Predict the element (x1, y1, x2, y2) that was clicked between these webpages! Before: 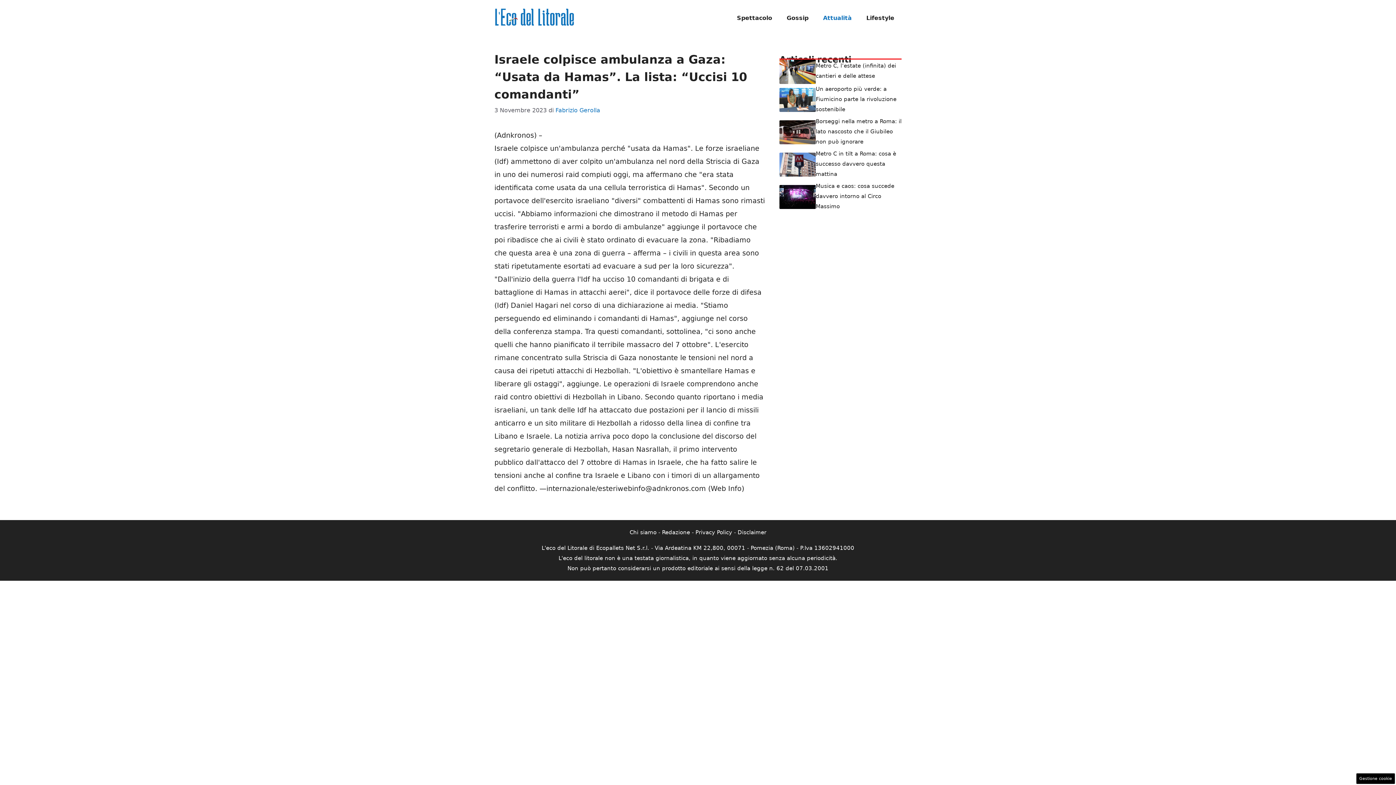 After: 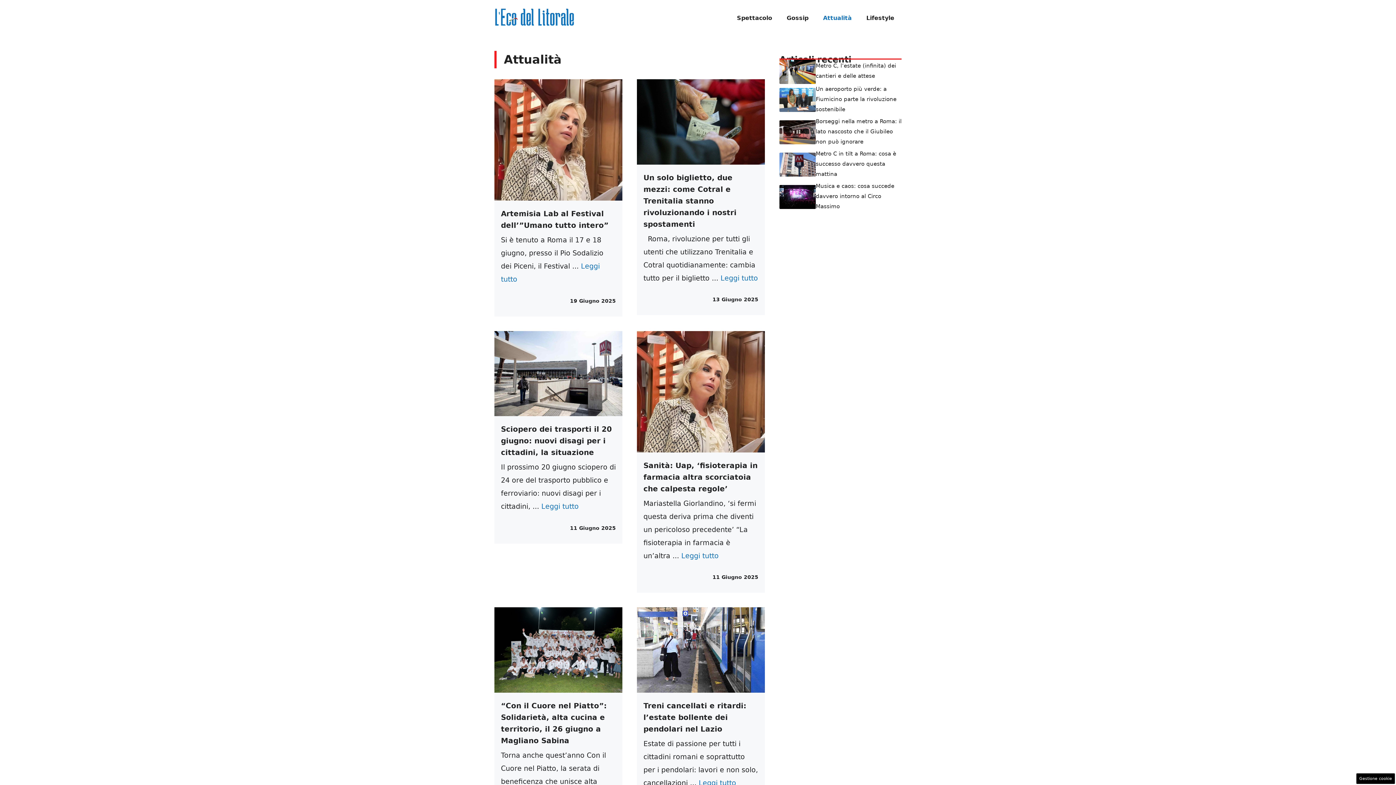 Action: bbox: (816, 7, 859, 29) label: Attualità